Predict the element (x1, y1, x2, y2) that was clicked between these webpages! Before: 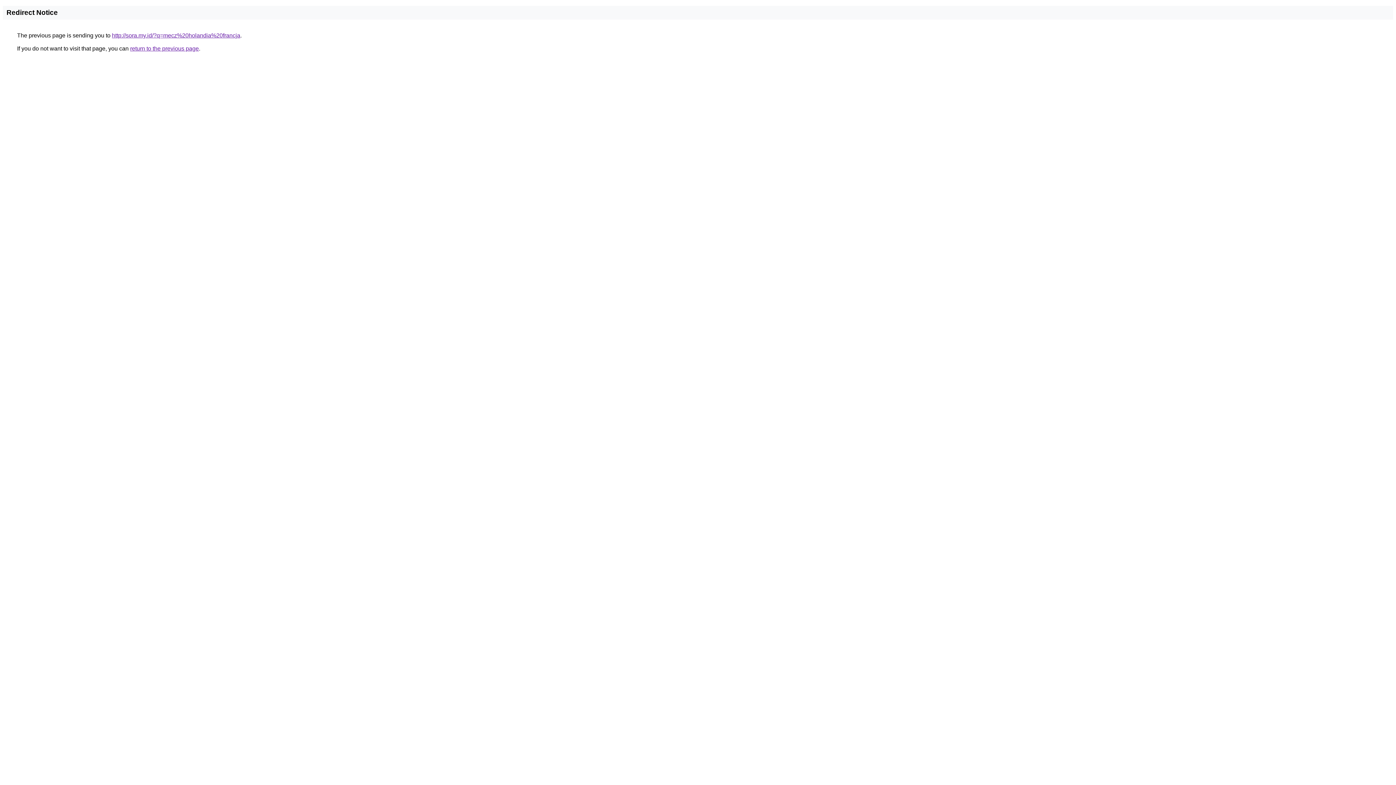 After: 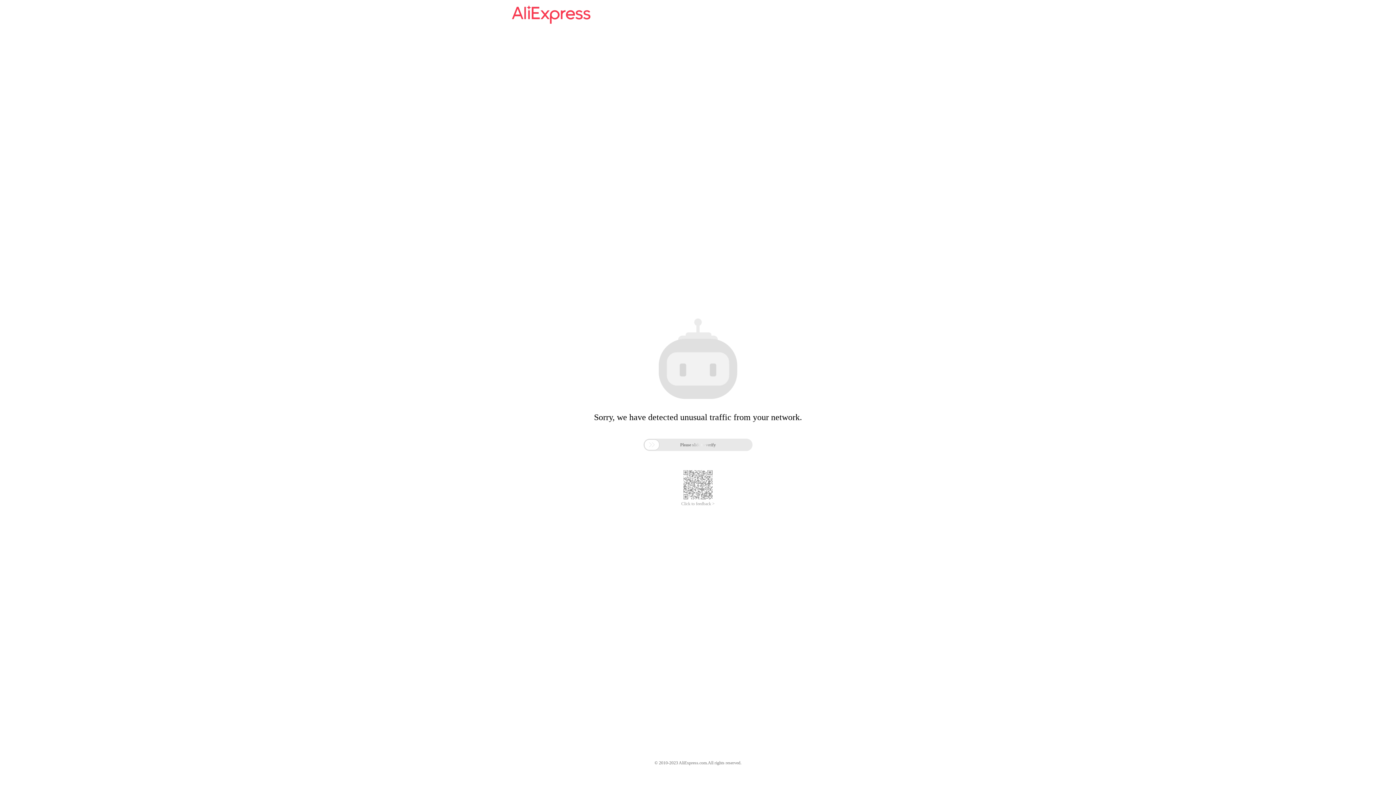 Action: label: http://sora.my.id/?q=mecz%20holandia%20francja bbox: (112, 32, 240, 38)